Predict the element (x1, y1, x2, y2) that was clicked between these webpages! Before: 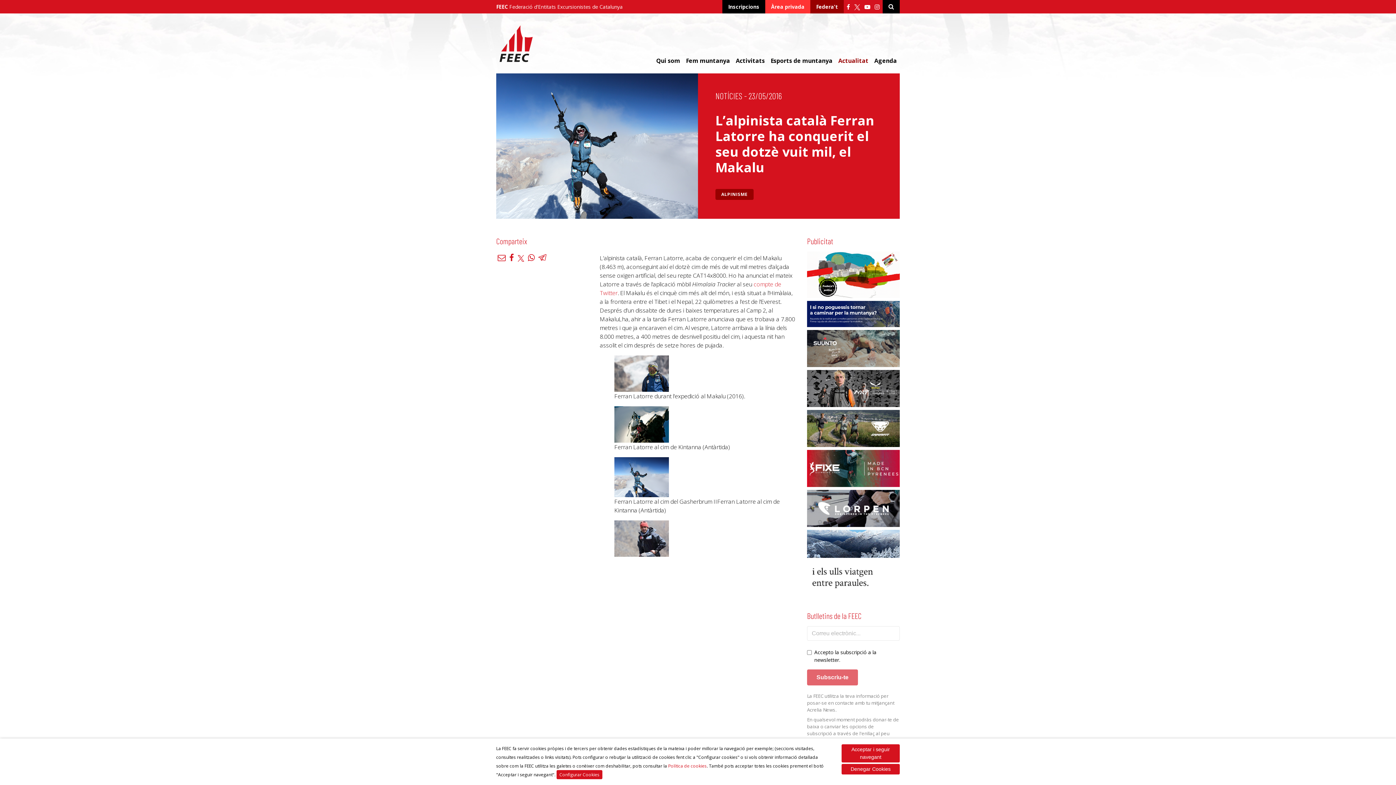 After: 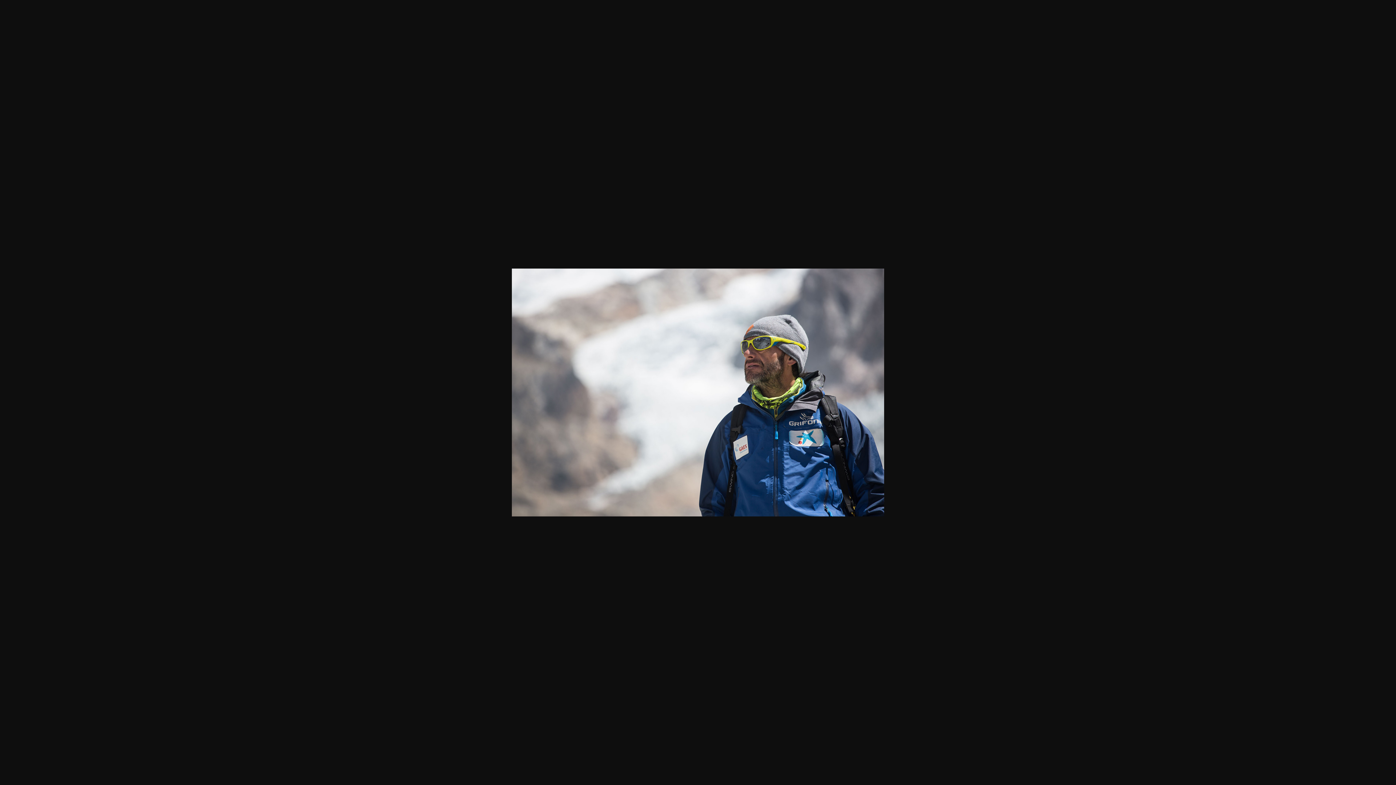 Action: bbox: (614, 369, 669, 377)